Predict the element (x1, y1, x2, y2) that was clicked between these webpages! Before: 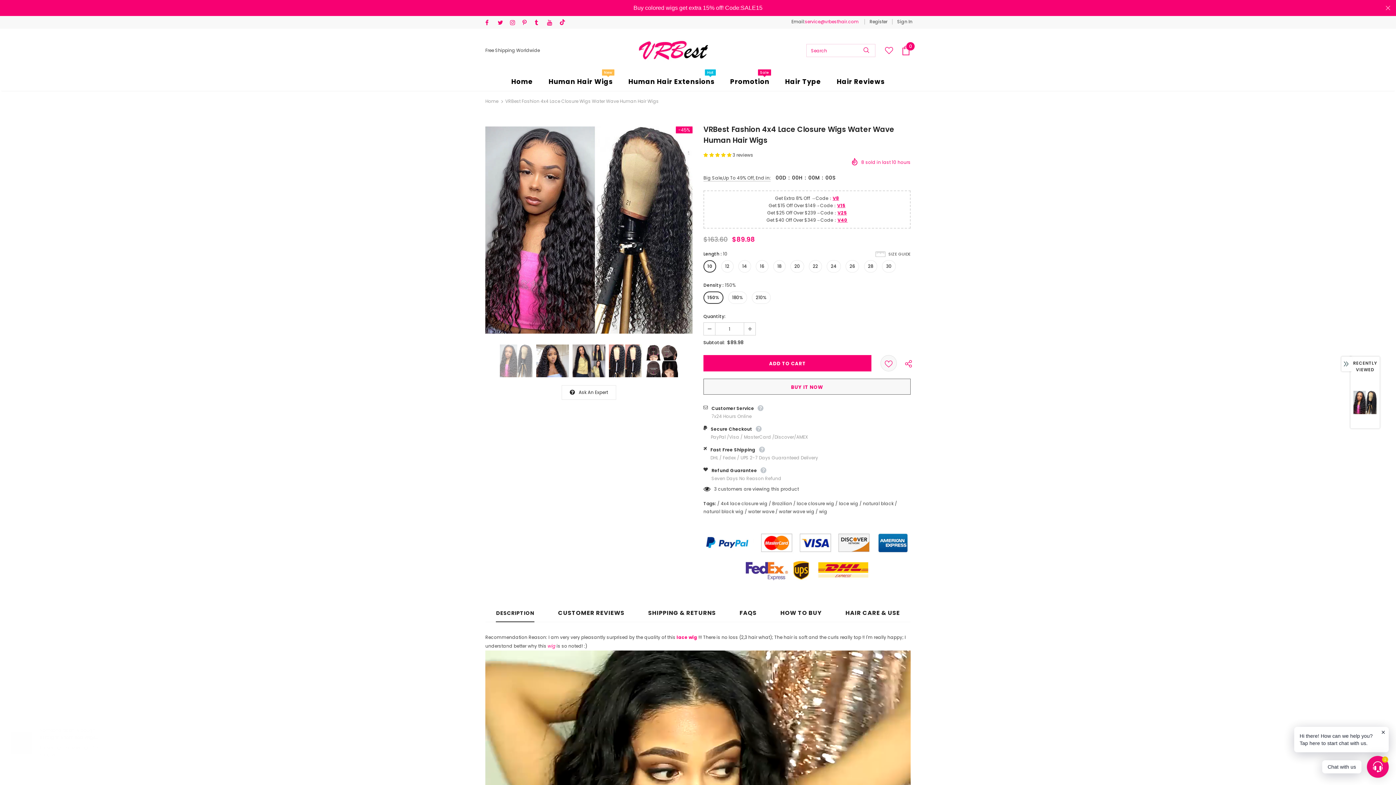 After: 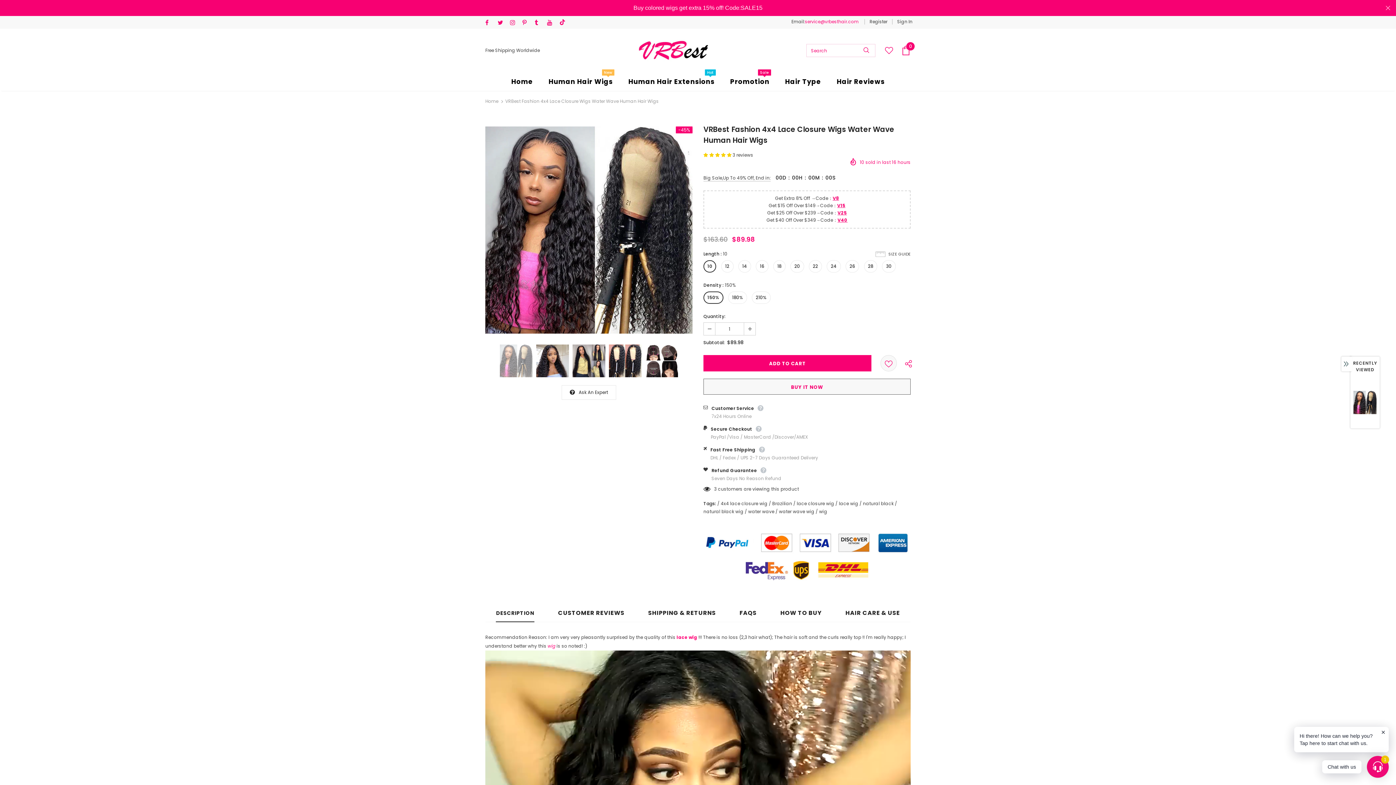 Action: bbox: (1350, 379, 1380, 425)